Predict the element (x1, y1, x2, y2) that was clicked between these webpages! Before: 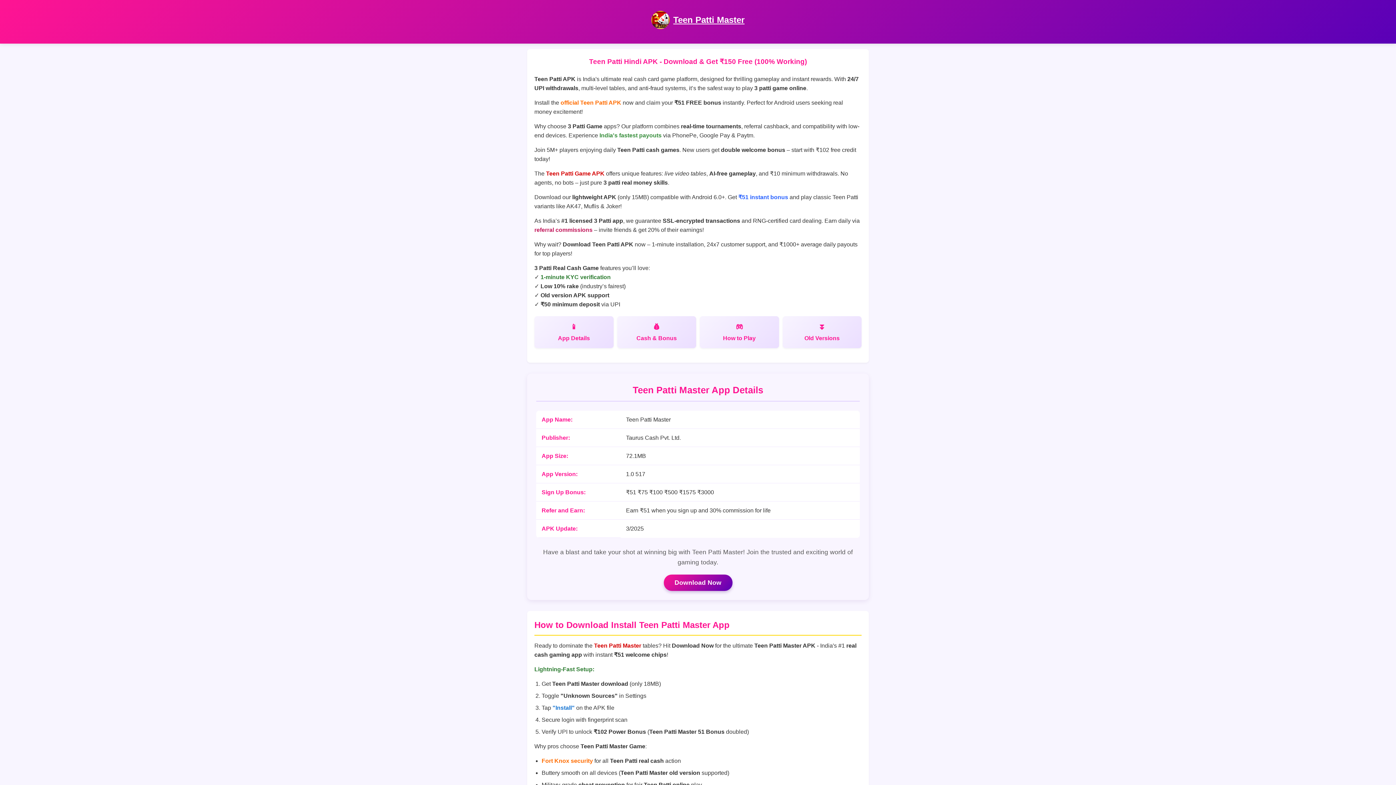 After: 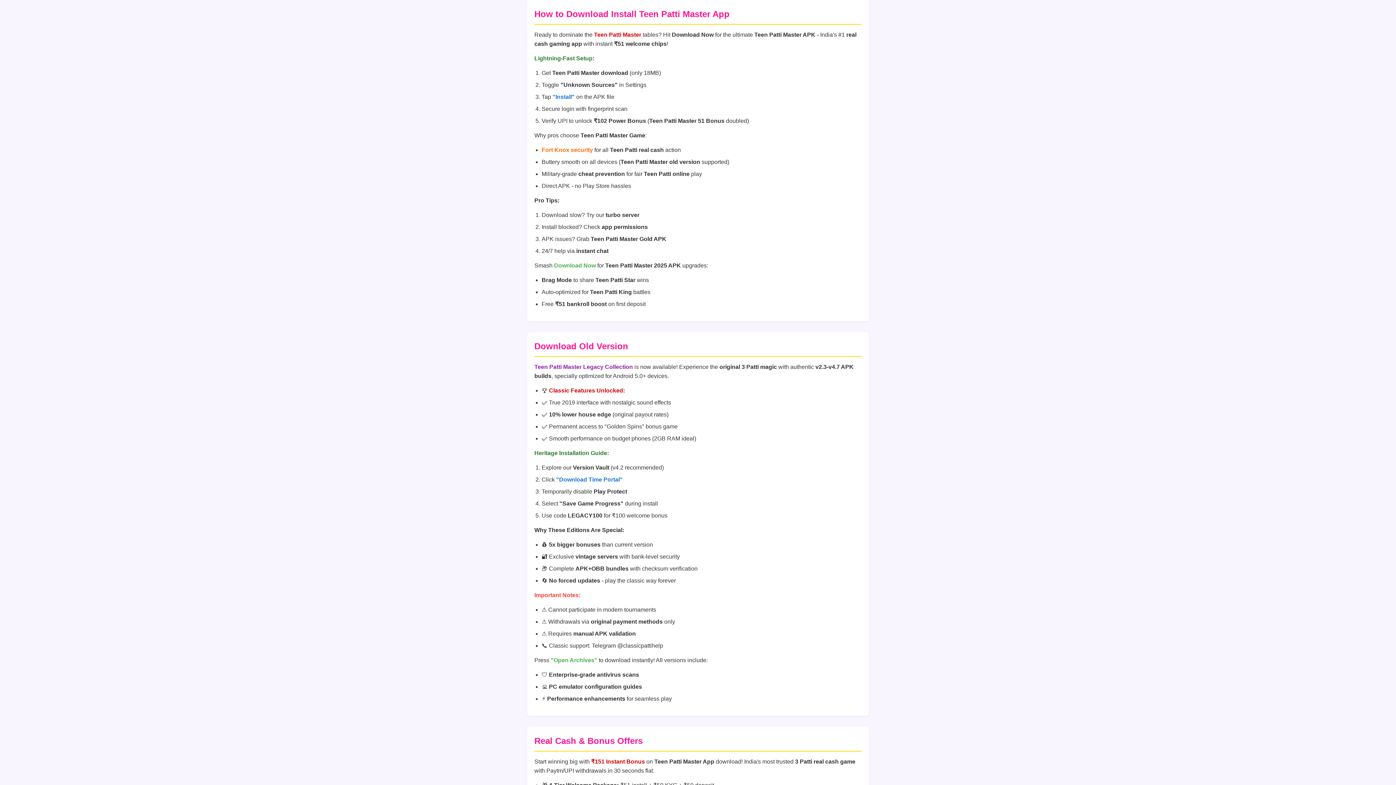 Action: label: Old Versions bbox: (782, 316, 861, 348)